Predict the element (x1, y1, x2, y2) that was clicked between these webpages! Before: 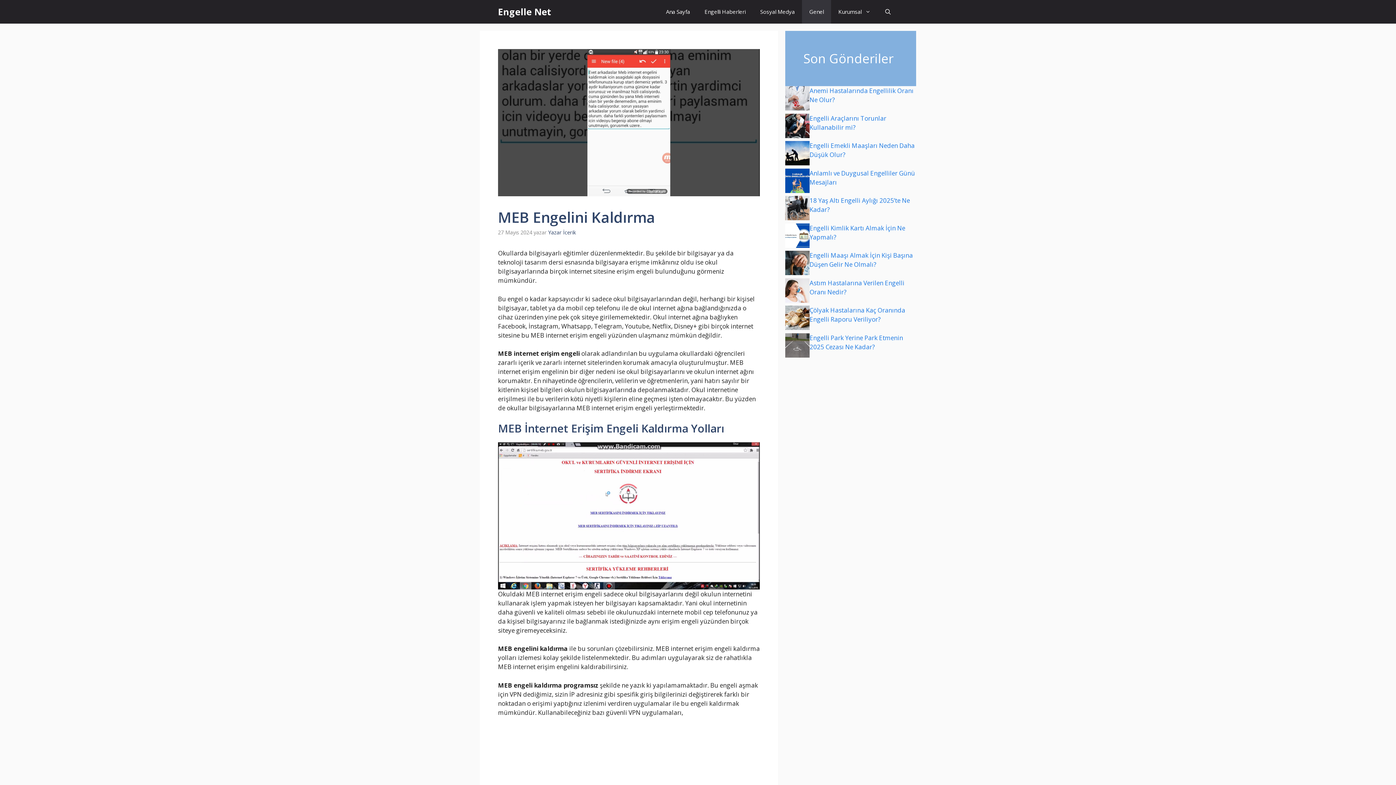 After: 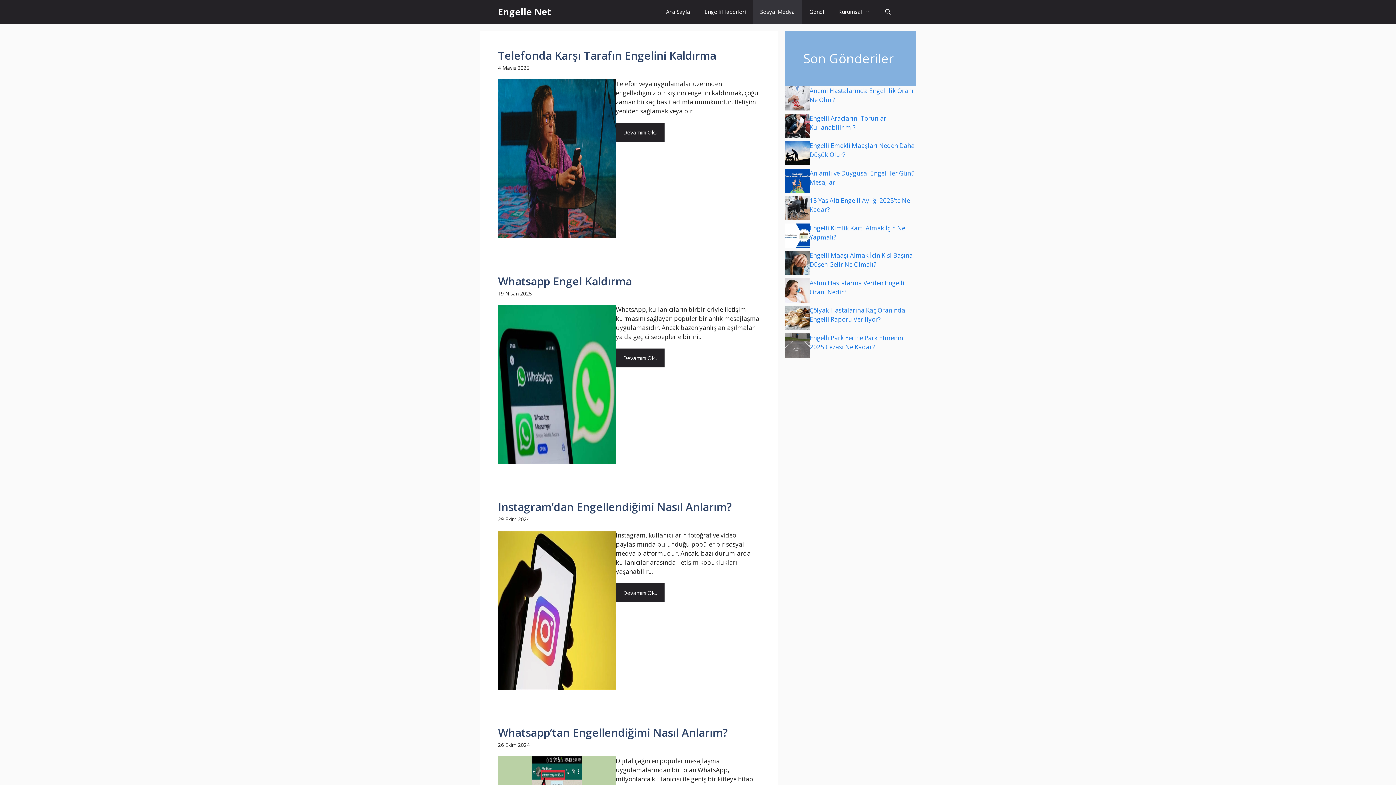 Action: bbox: (753, 0, 802, 23) label: Sosyal Medya